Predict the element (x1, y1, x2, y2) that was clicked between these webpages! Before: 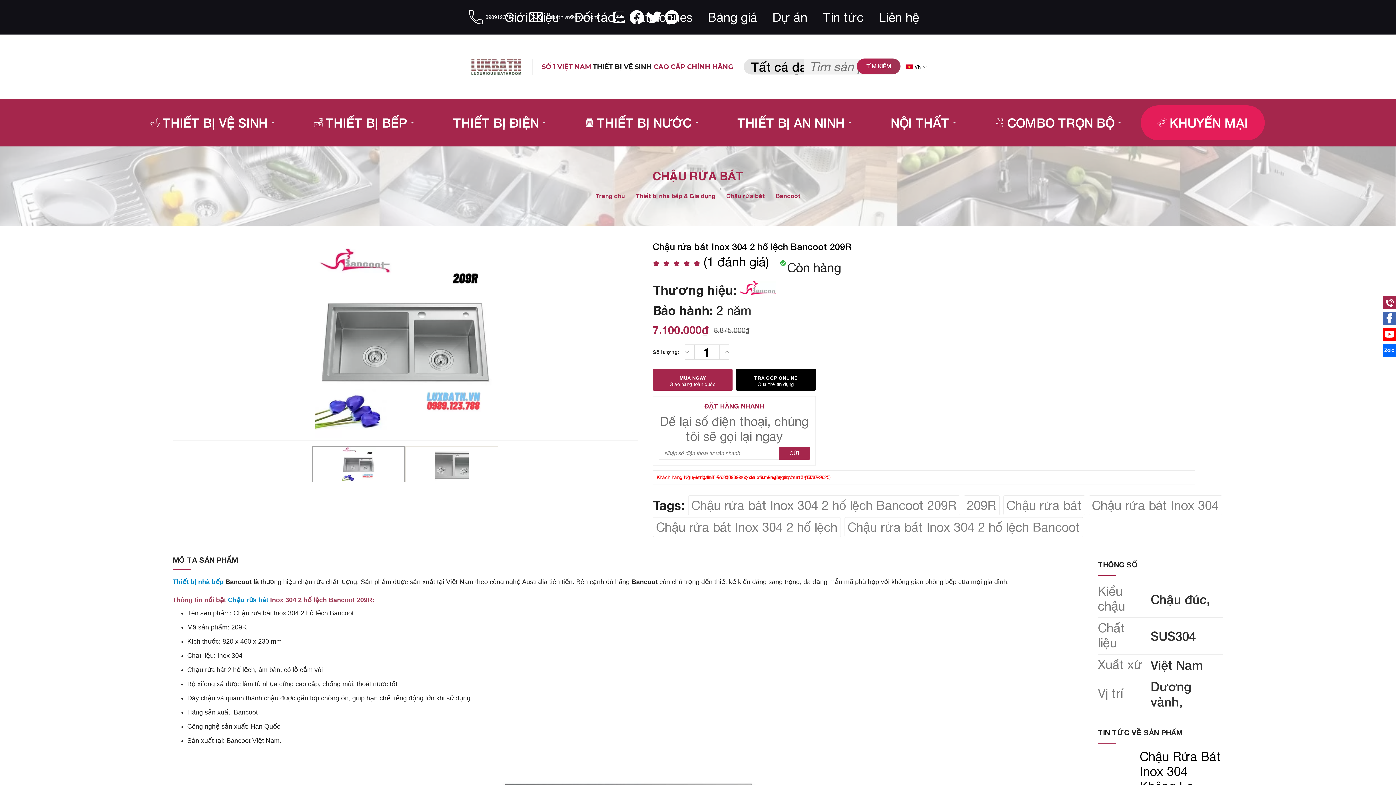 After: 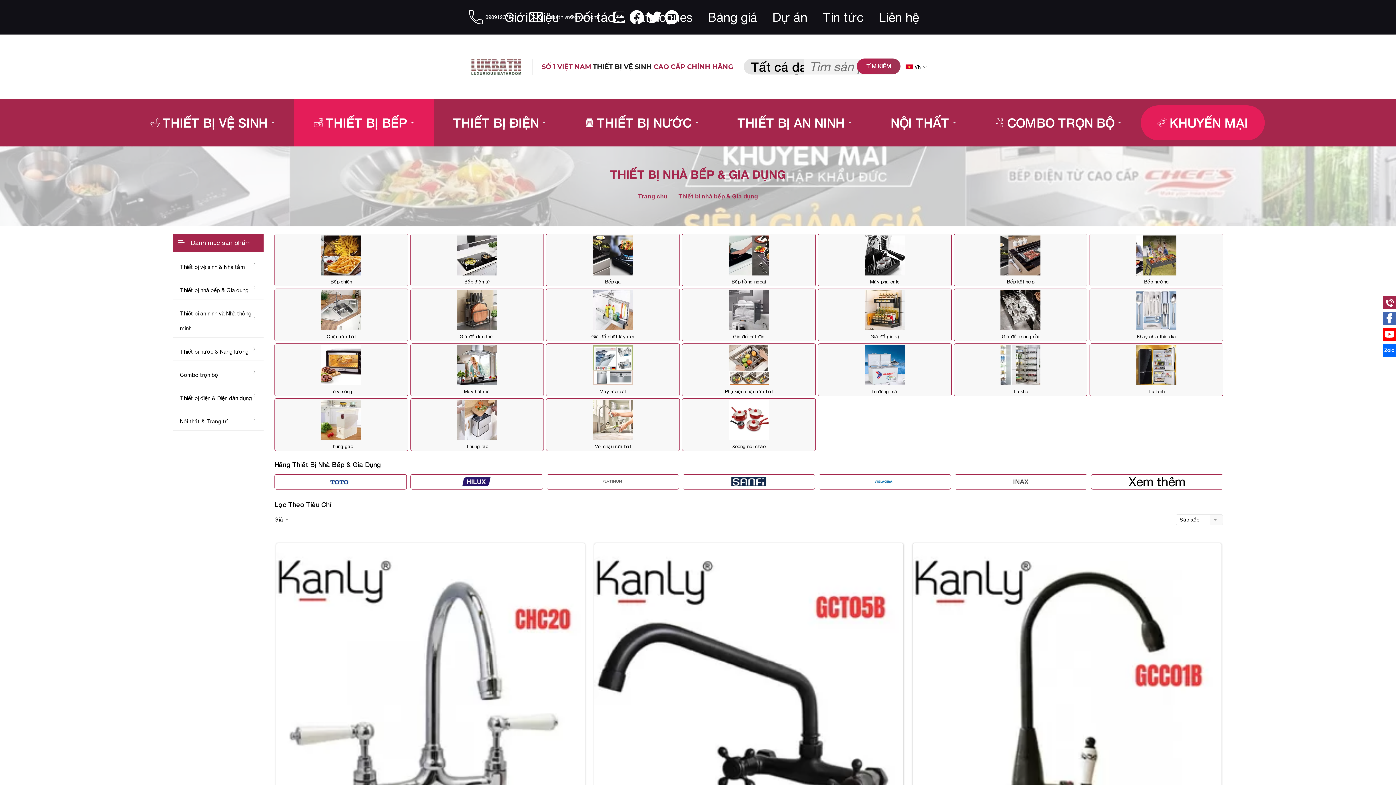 Action: bbox: (294, 105, 433, 140) label: THIẾT BỊ BẾP